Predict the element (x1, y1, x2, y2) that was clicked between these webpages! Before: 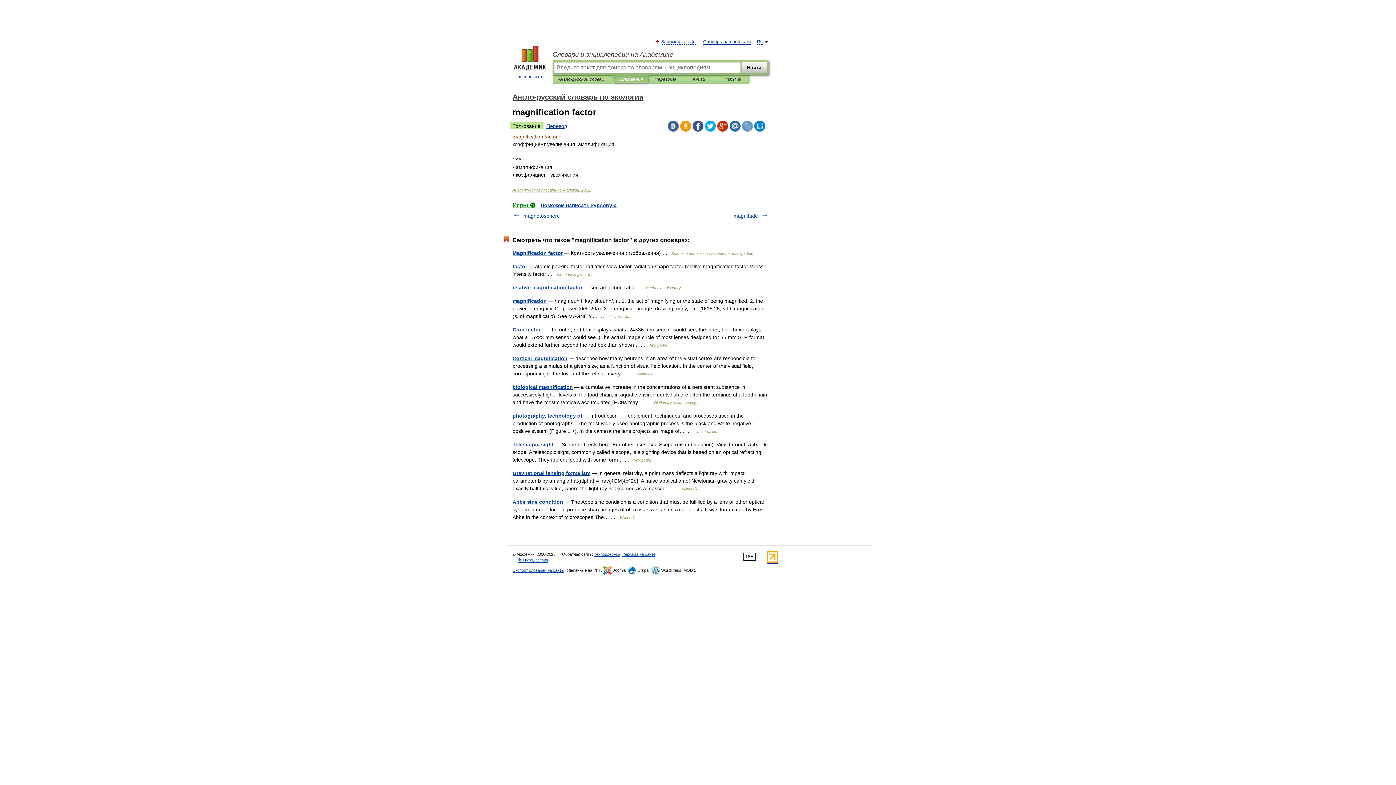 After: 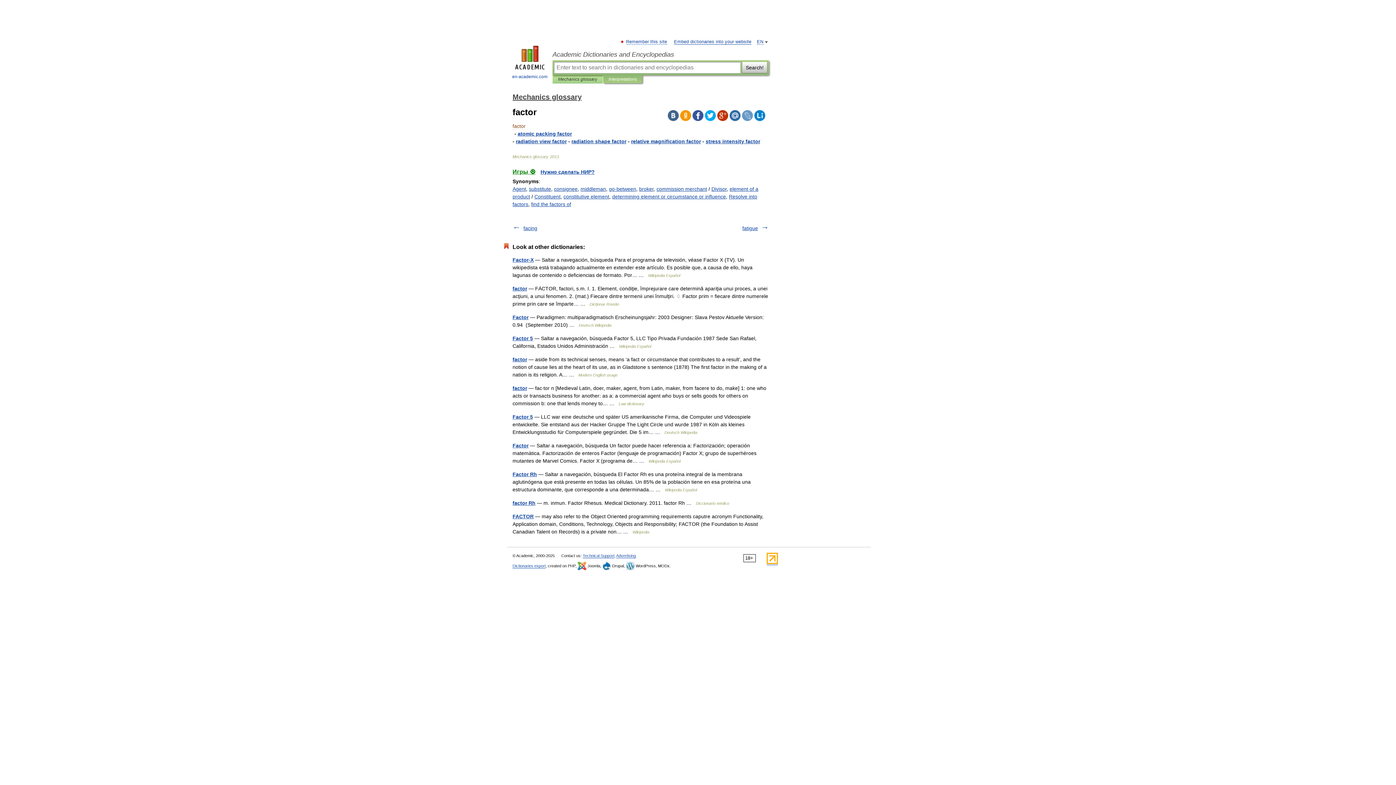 Action: label: factor bbox: (512, 263, 527, 269)